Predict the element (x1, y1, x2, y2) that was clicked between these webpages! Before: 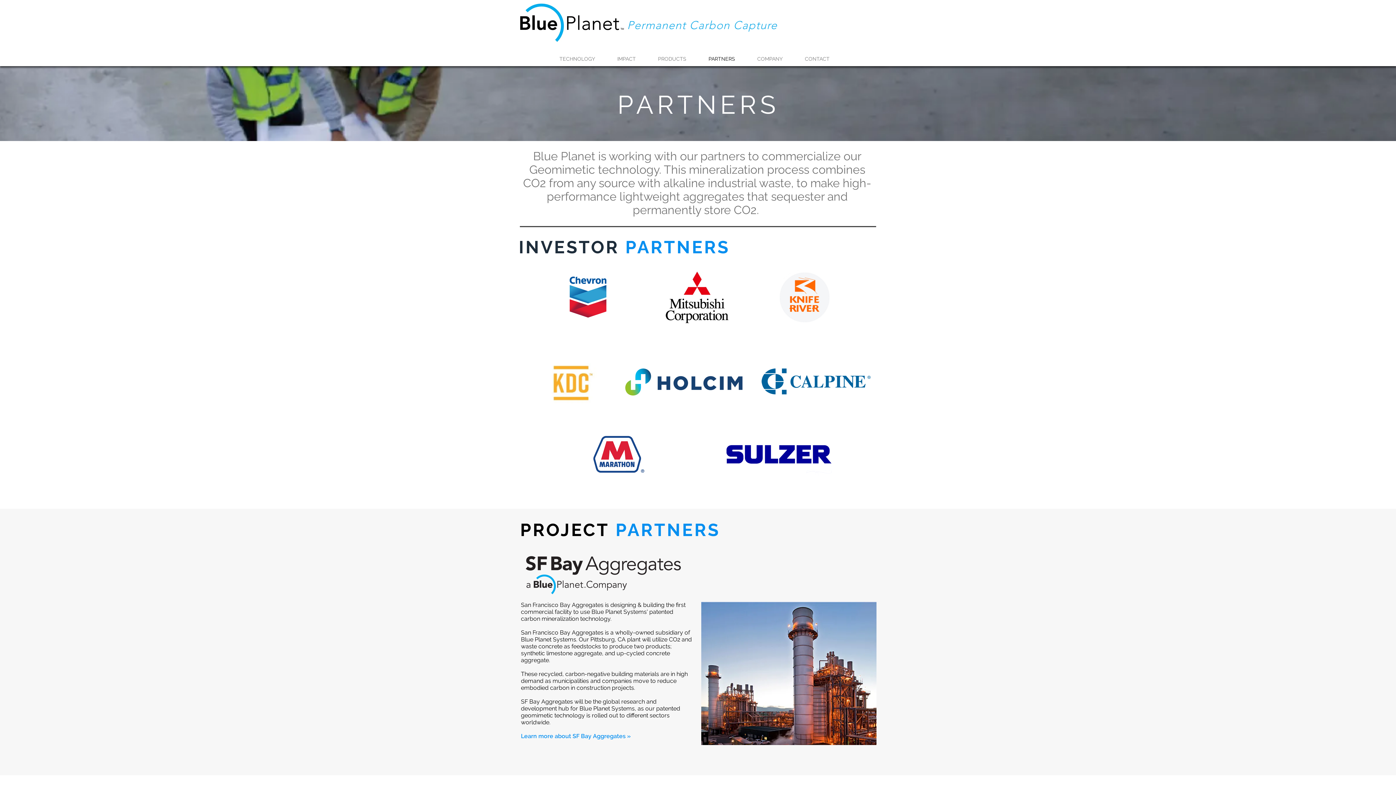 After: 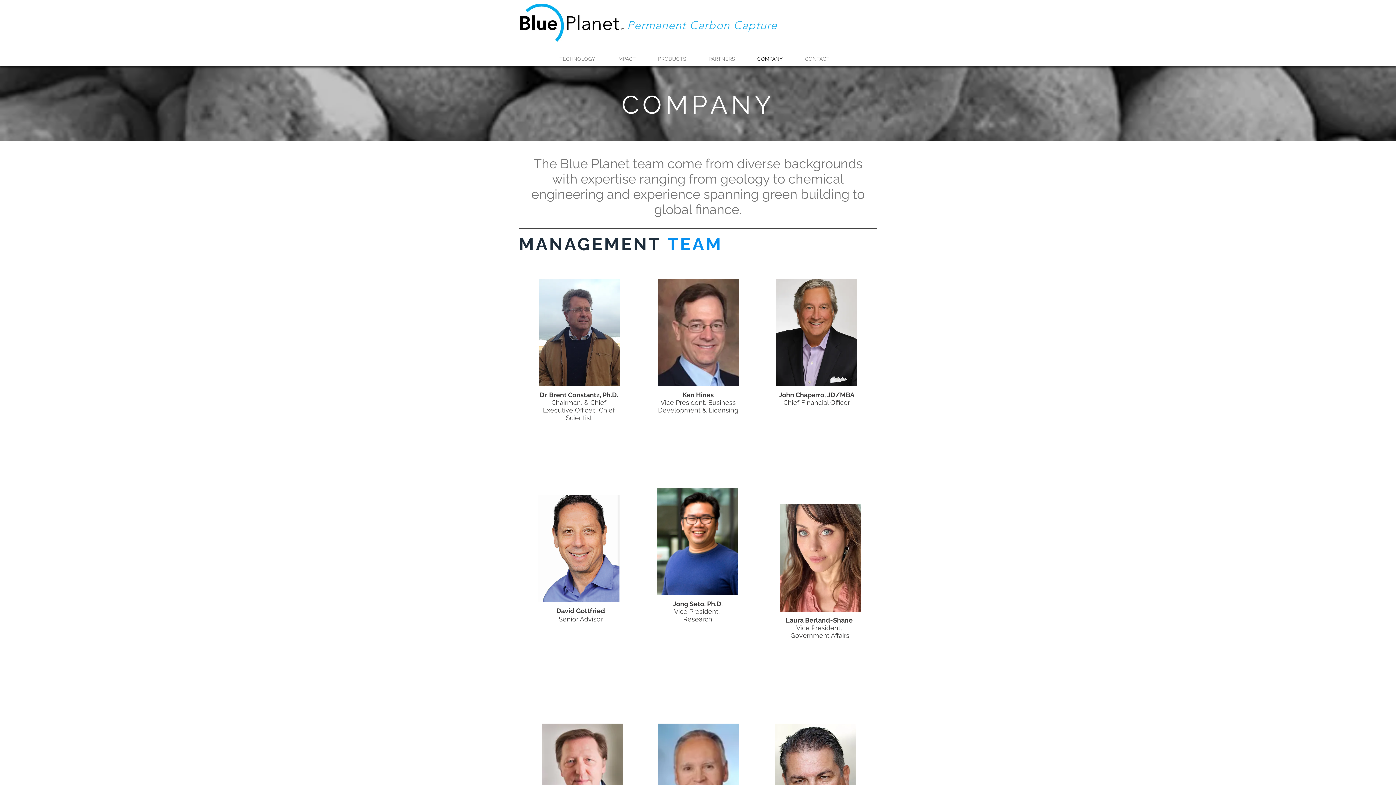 Action: label: COMPANY bbox: (752, 55, 799, 62)